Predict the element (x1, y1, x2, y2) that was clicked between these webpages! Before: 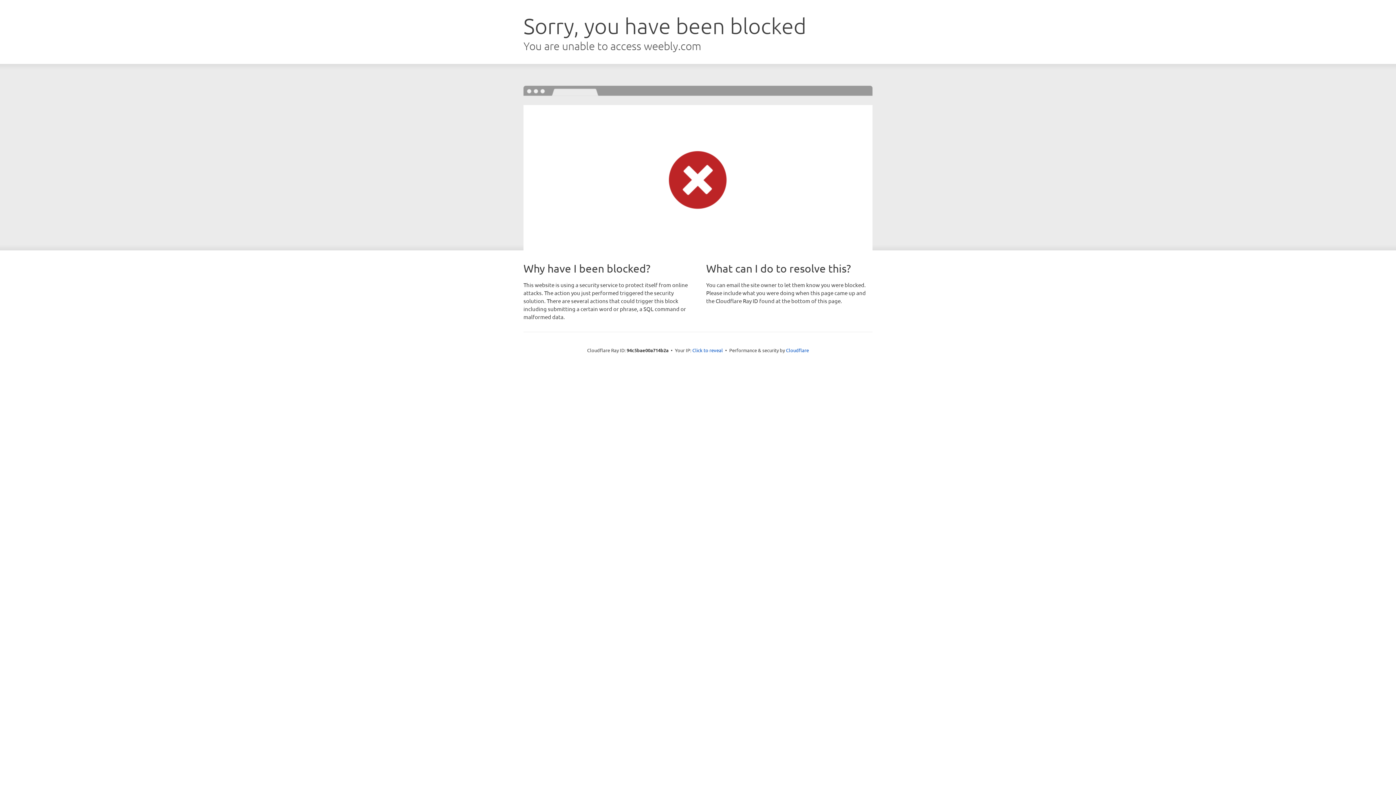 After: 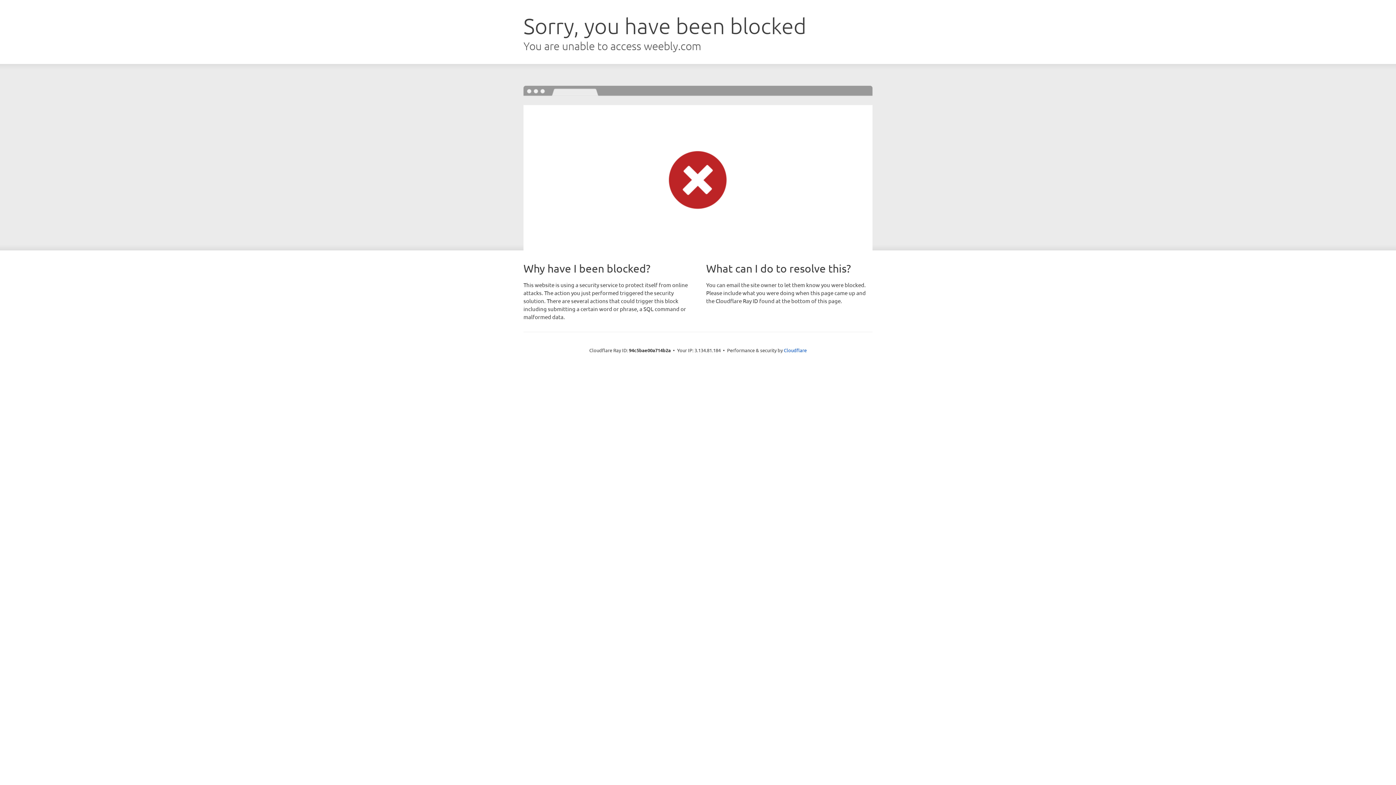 Action: label: Click to reveal bbox: (692, 346, 723, 353)